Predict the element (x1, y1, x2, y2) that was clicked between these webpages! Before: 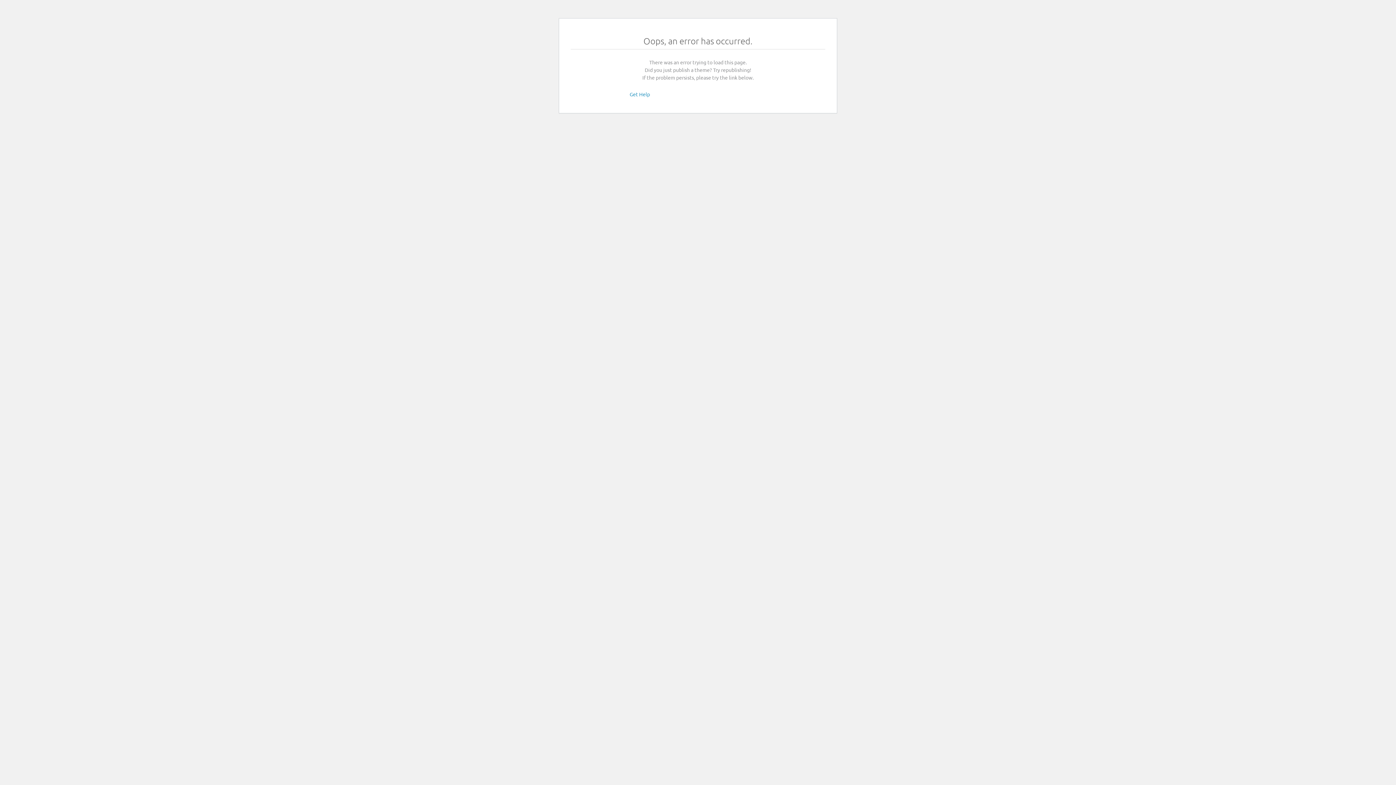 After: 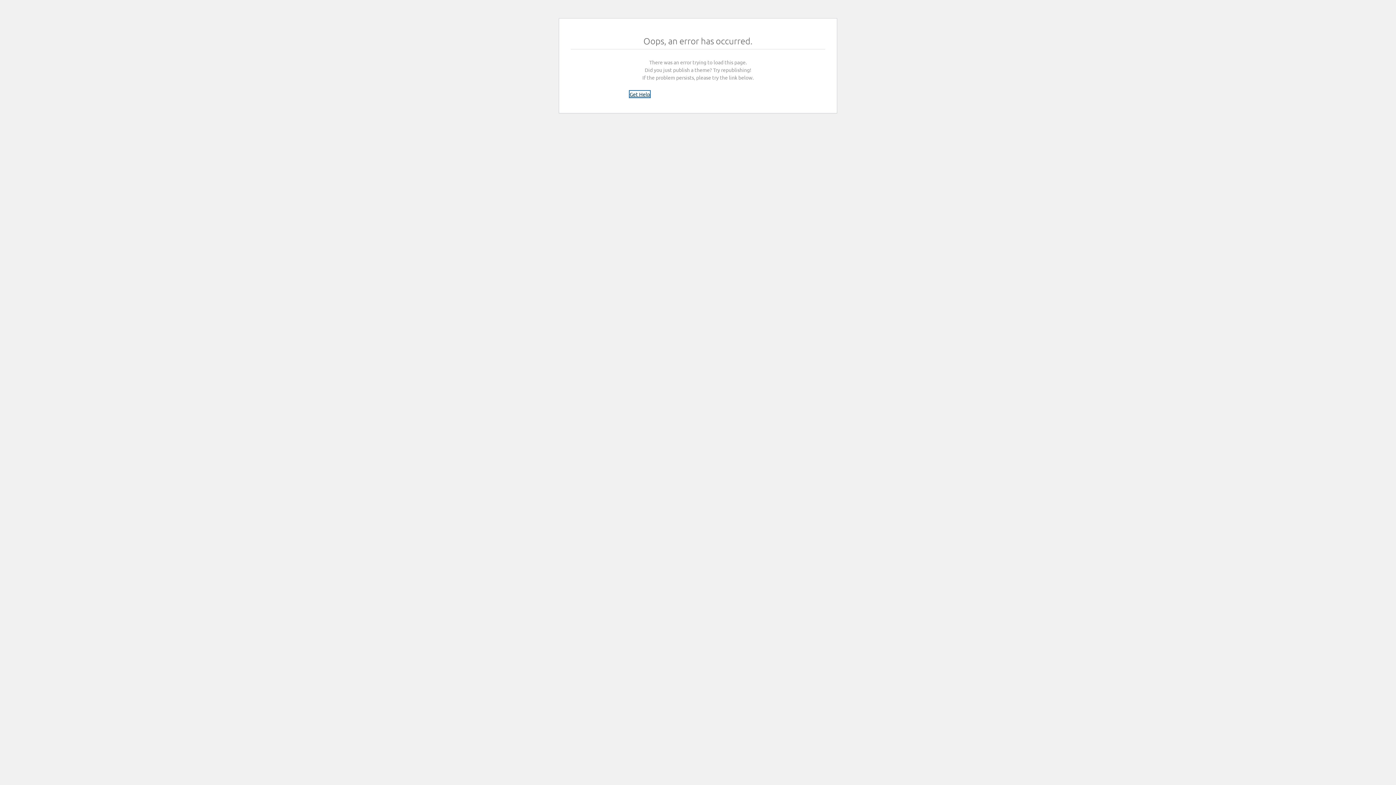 Action: bbox: (629, 90, 650, 97) label: Get Help